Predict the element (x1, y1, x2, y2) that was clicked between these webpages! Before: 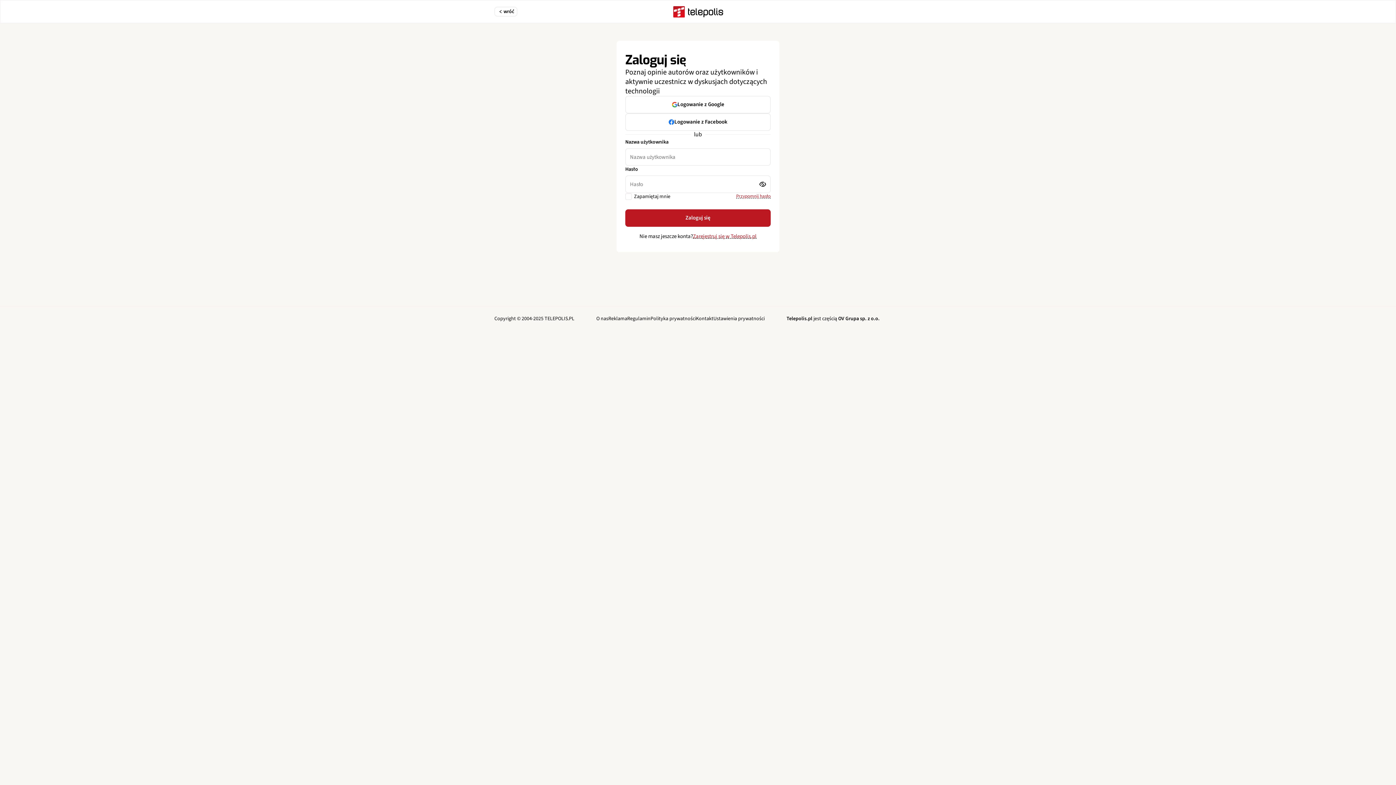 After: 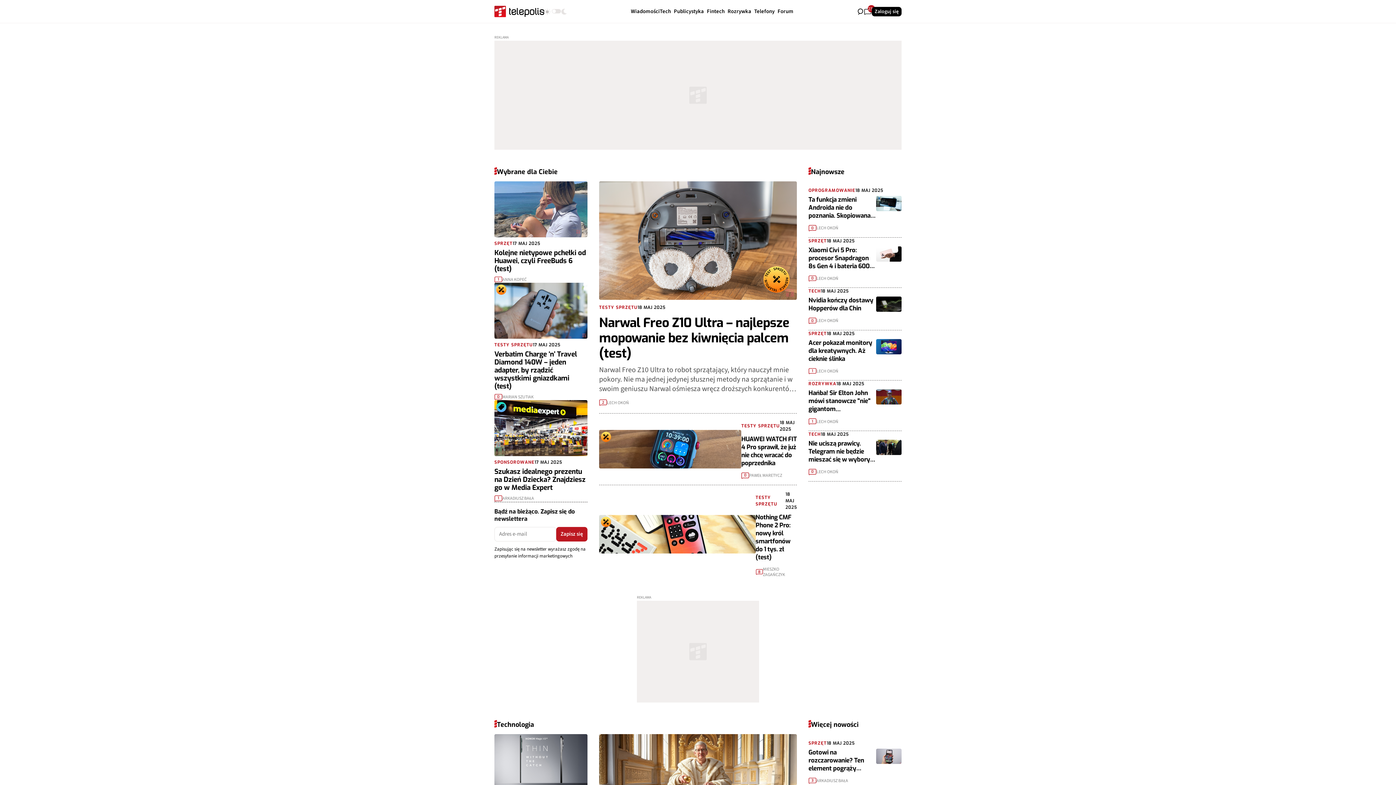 Action: bbox: (494, 6, 517, 16) label: wróć